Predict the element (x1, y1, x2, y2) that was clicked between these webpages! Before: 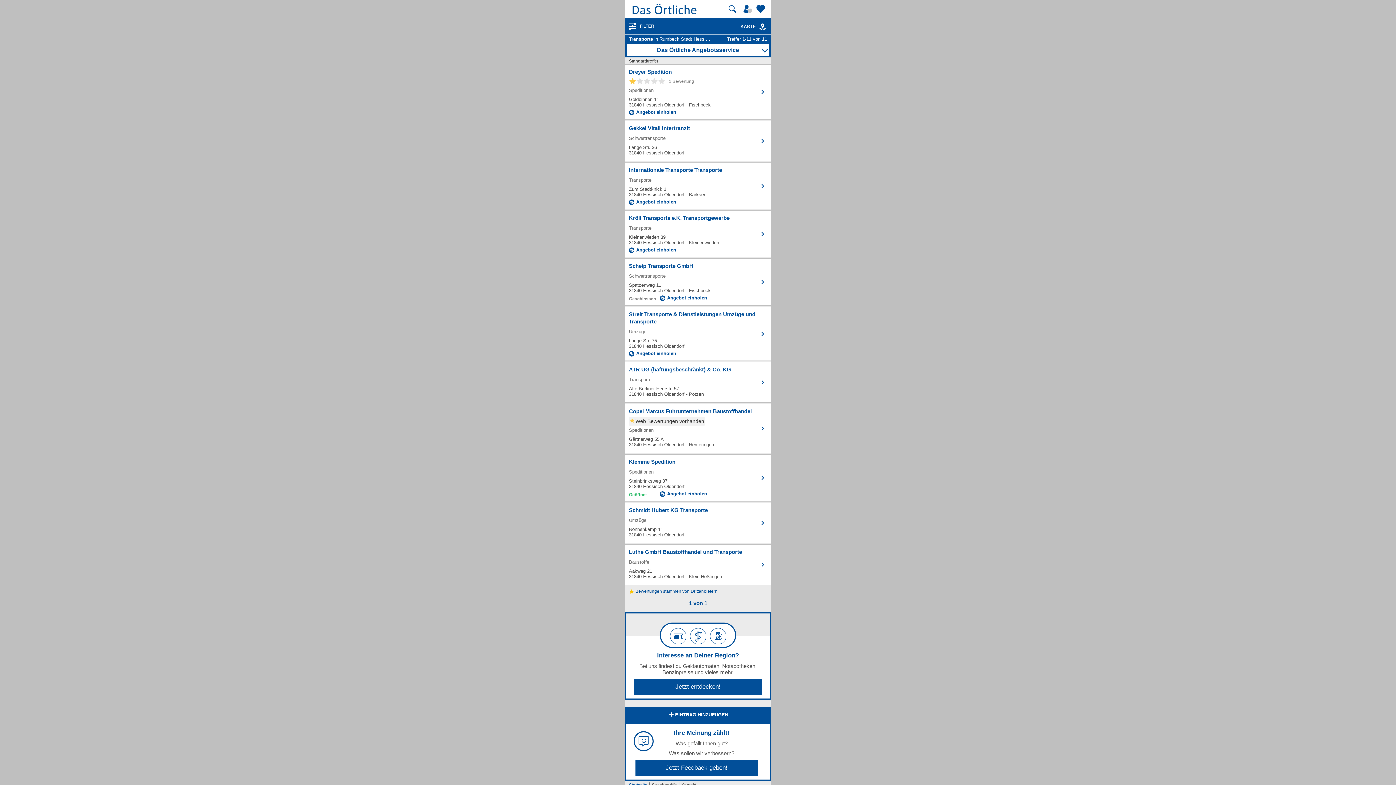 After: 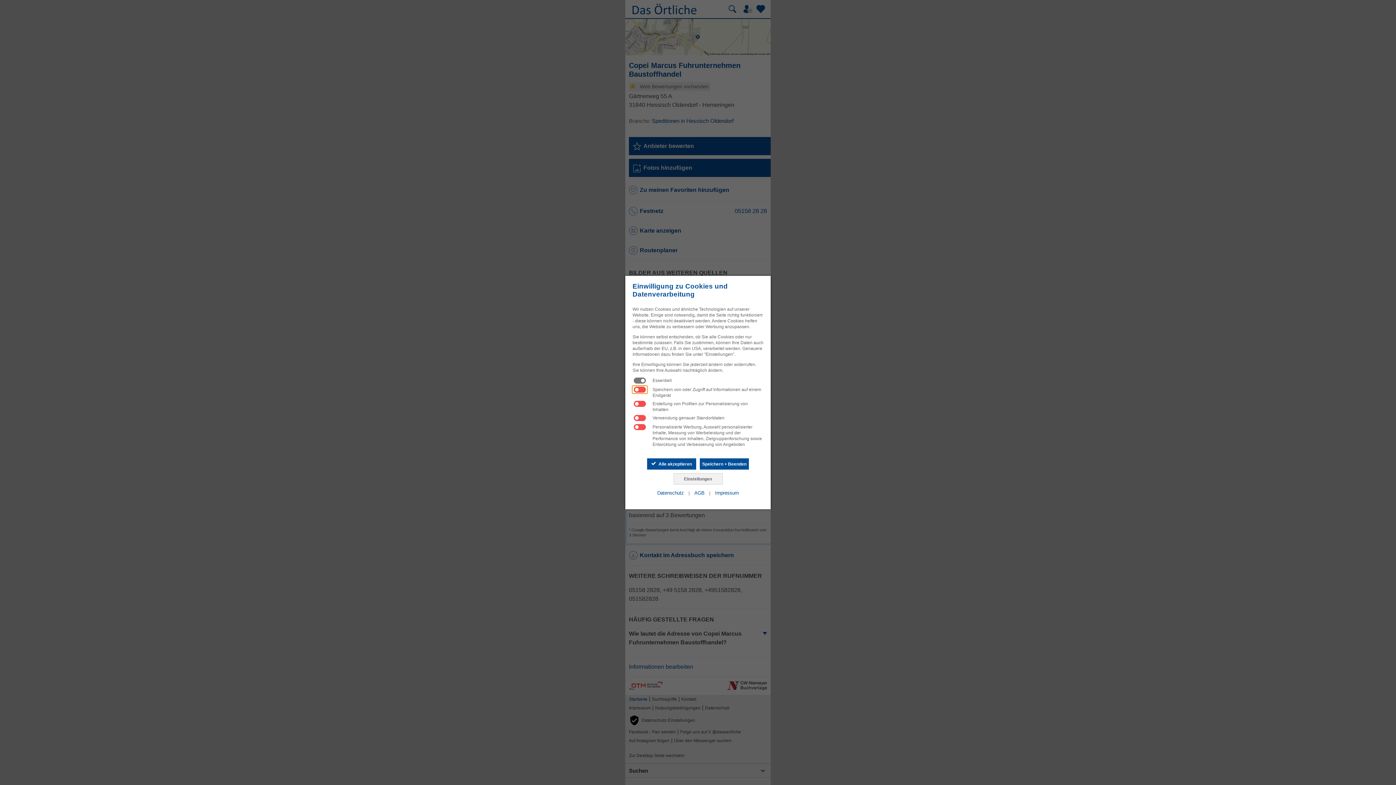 Action: bbox: (629, 408, 767, 449) label: Zum Detaileintrag von Copei Marcus Fuhrunternehmen Baustoffhandel